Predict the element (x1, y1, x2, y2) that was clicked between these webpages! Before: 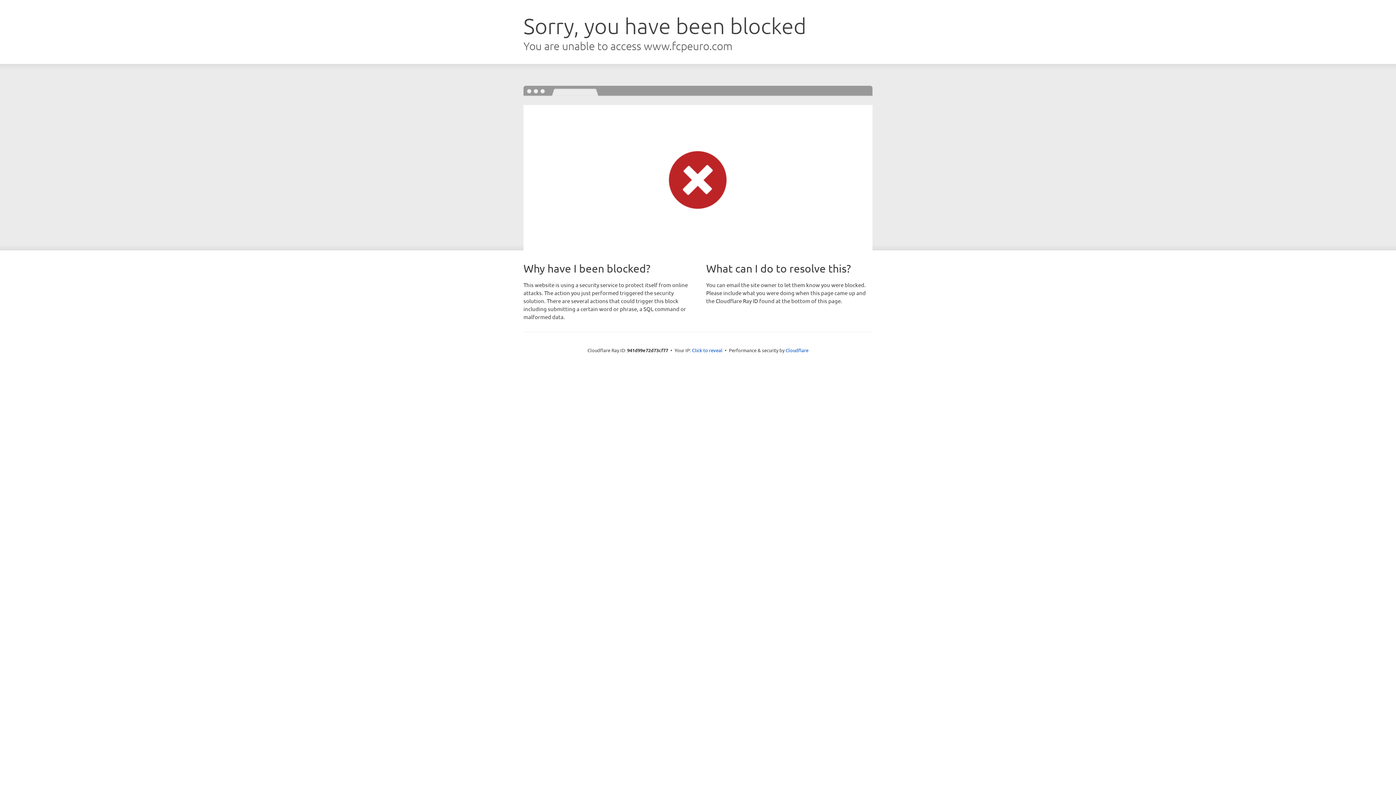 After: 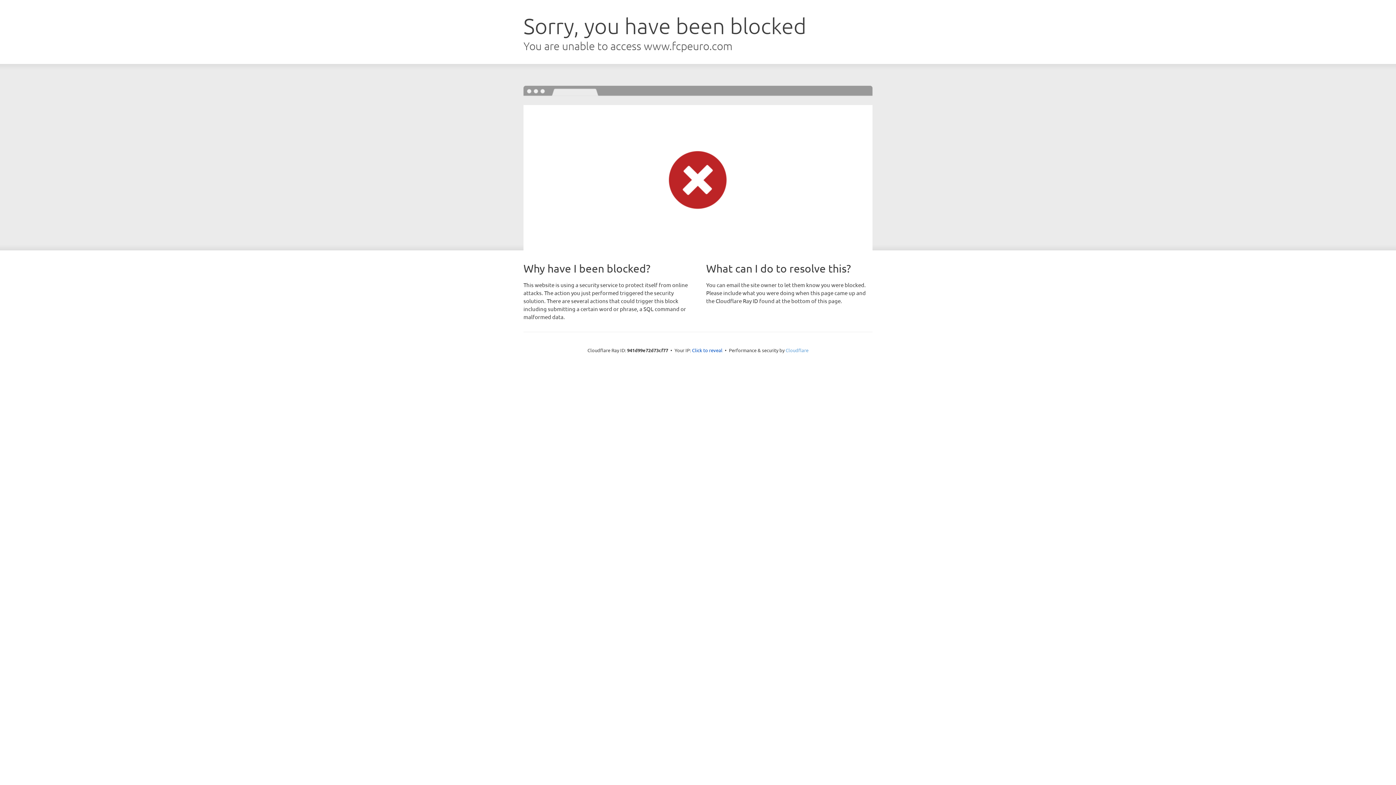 Action: bbox: (785, 347, 808, 353) label: Cloudflare